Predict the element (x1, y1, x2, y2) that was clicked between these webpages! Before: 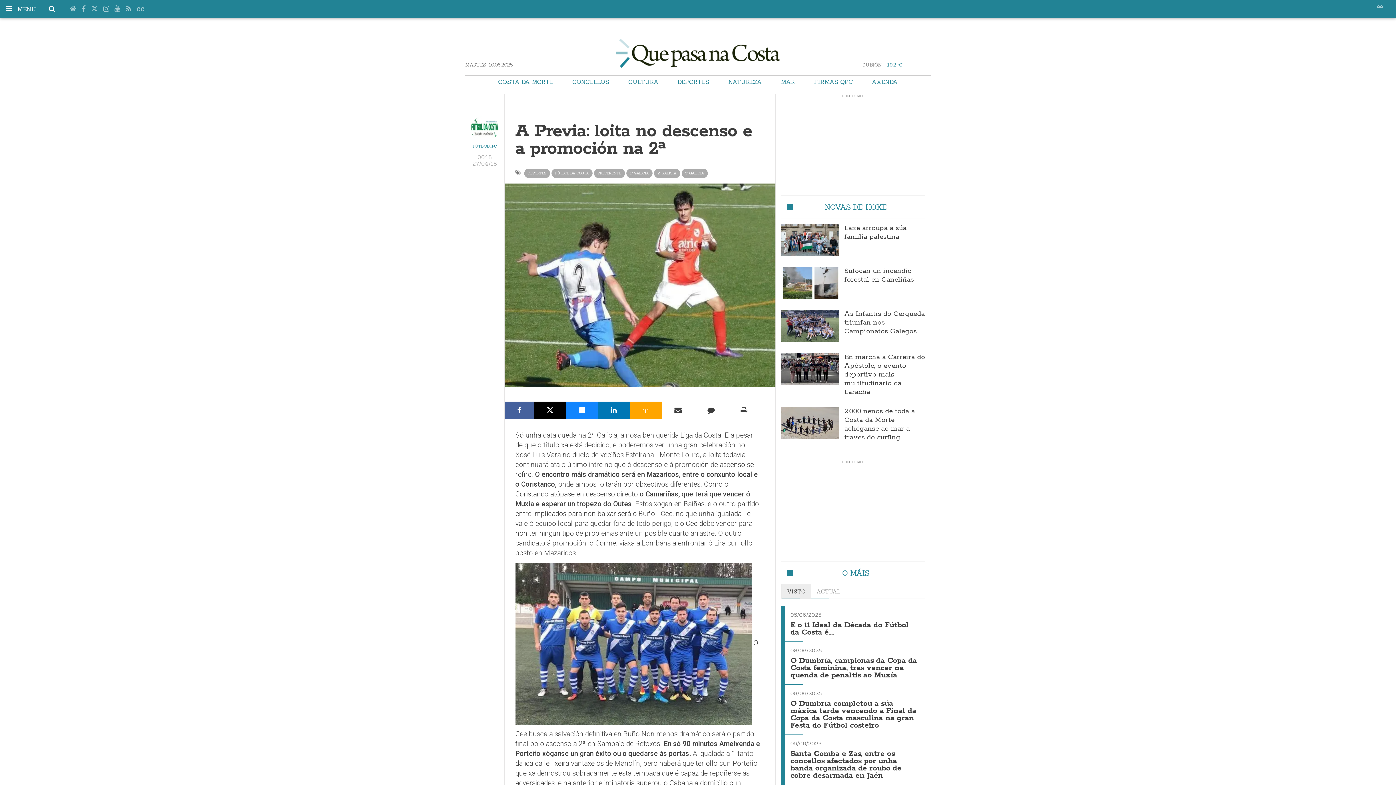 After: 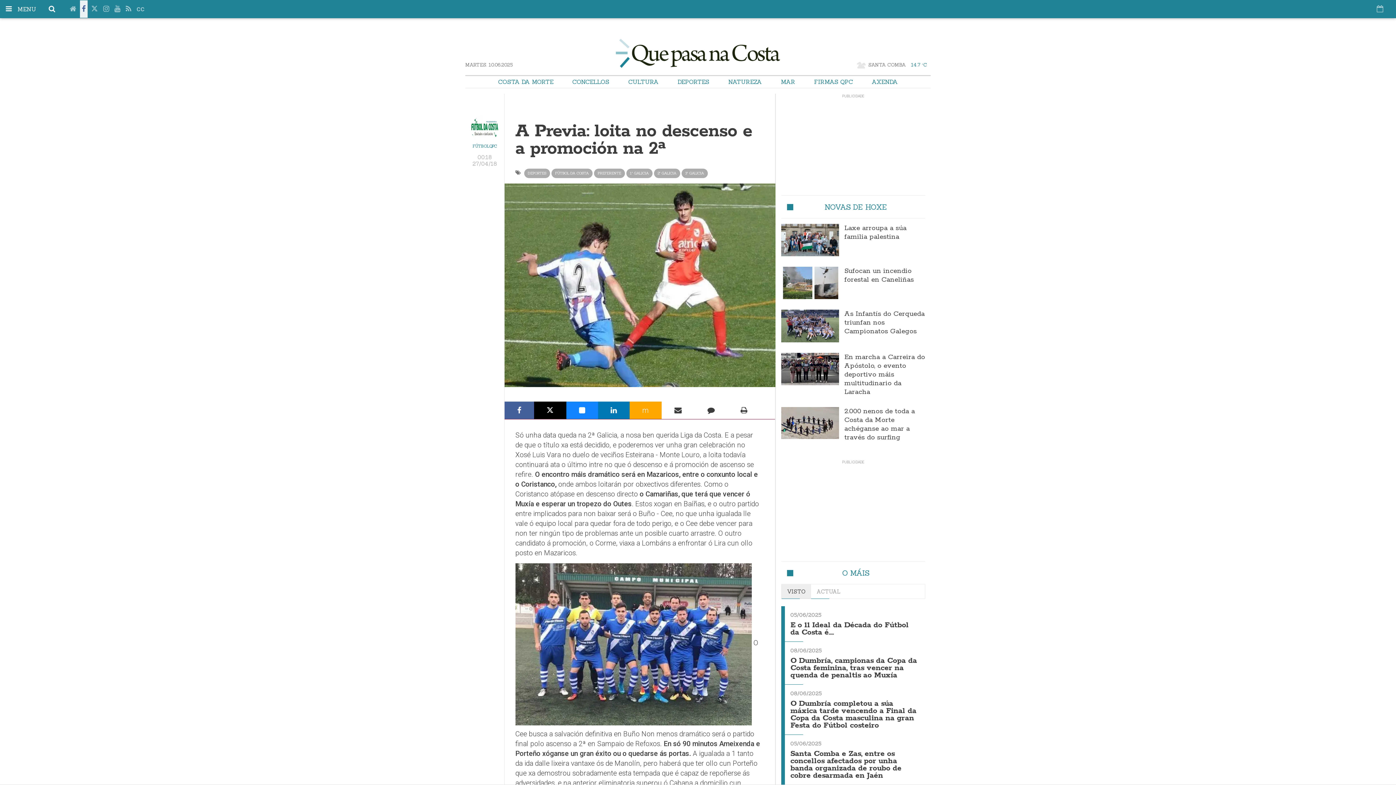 Action: bbox: (80, 0, 87, 17)